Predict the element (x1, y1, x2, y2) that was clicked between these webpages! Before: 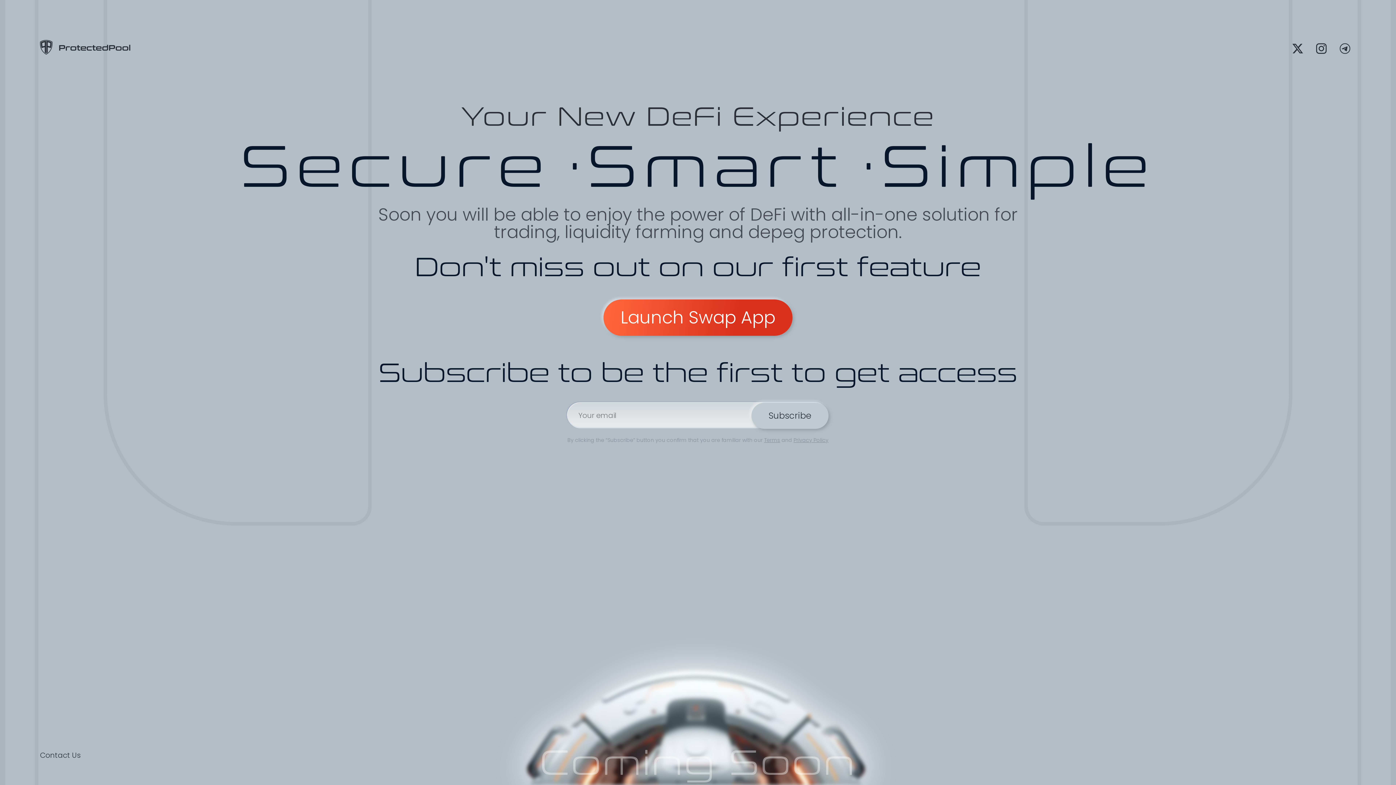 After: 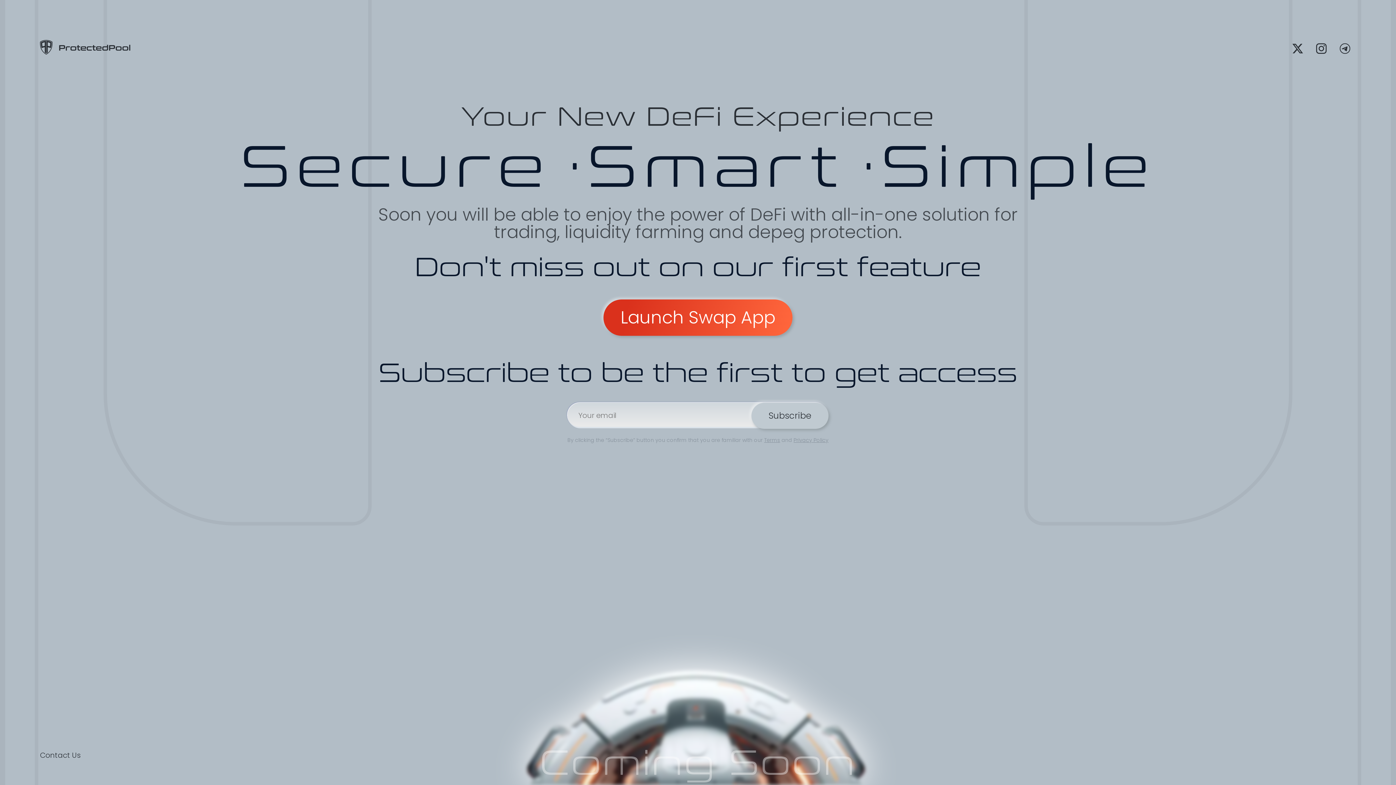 Action: bbox: (603, 282, 792, 336) label: Launch Swap App